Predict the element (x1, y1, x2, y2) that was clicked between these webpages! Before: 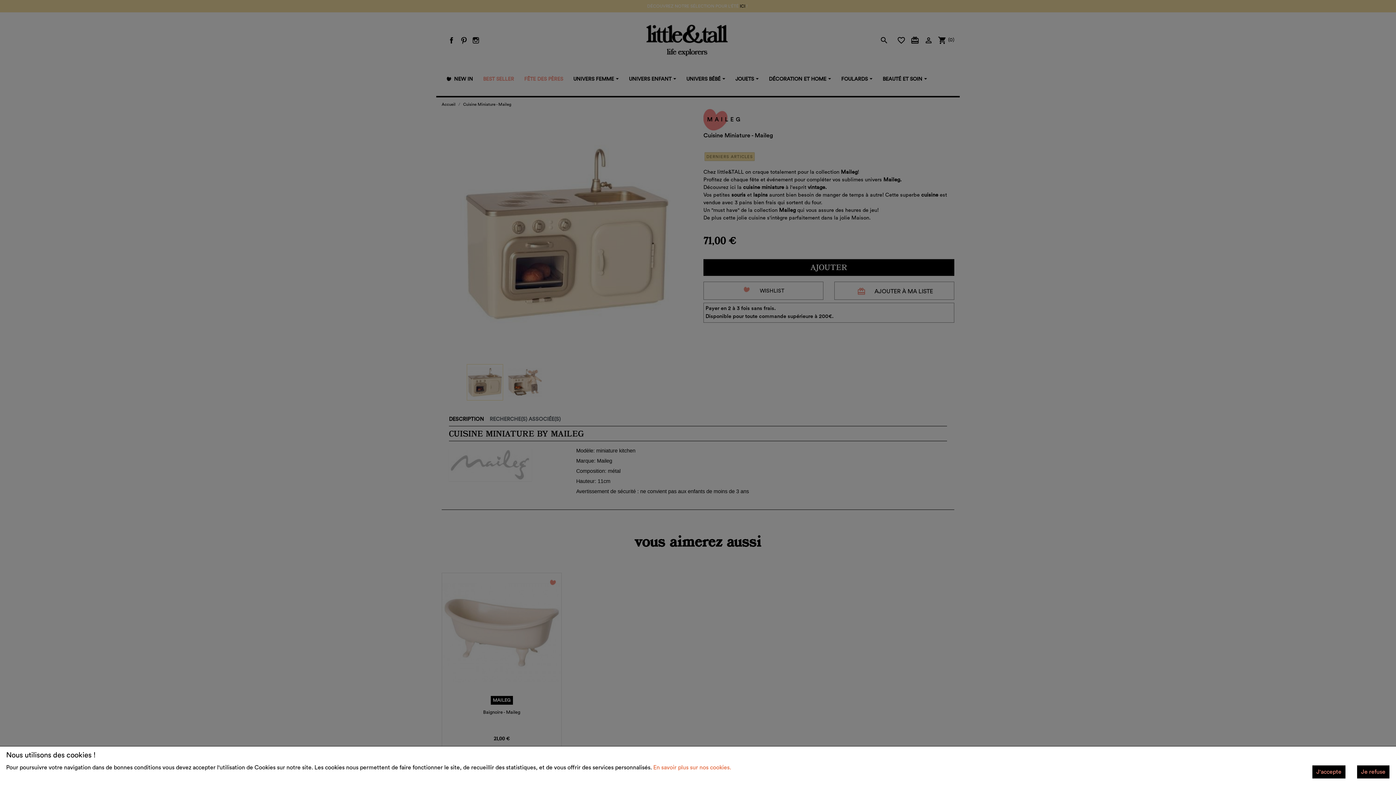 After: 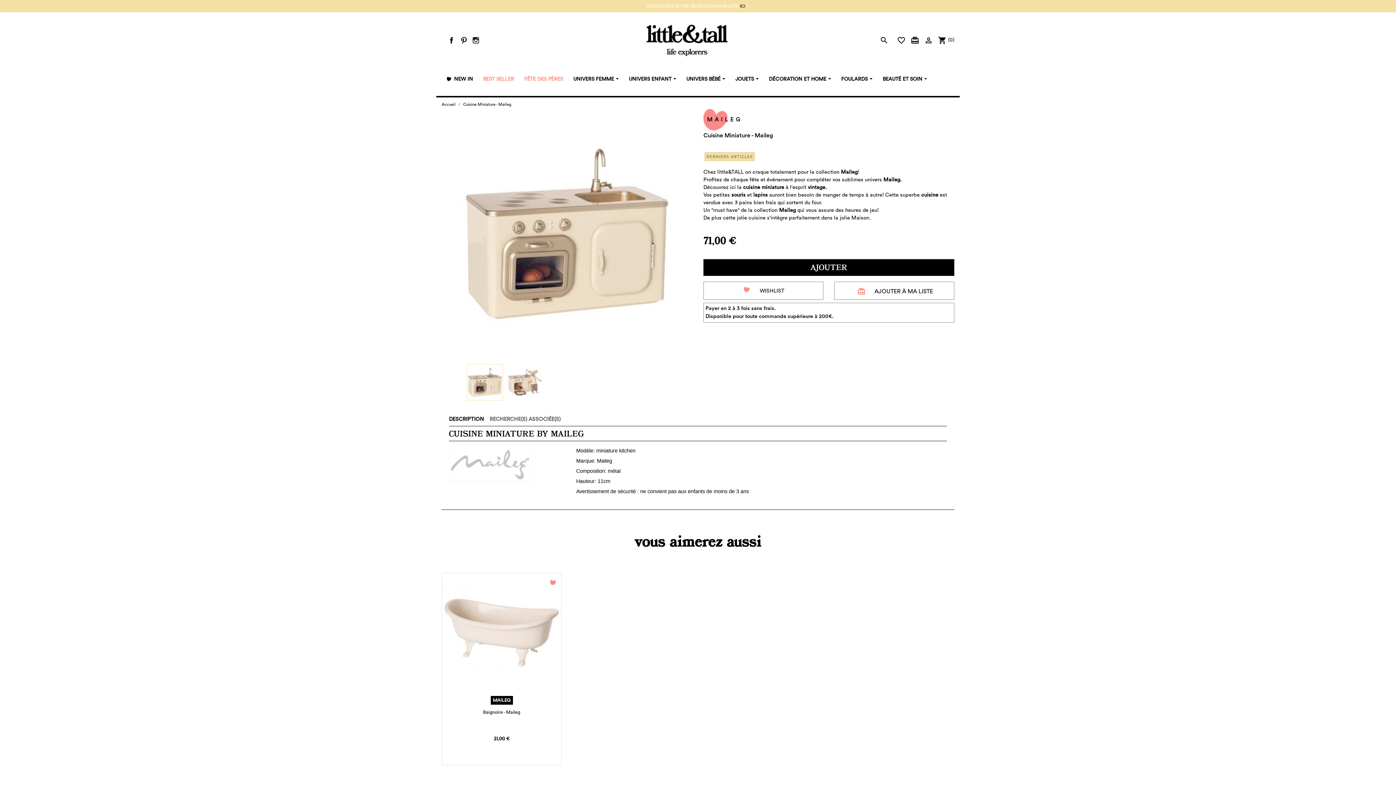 Action: bbox: (1312, 765, 1345, 778) label: J'accepte